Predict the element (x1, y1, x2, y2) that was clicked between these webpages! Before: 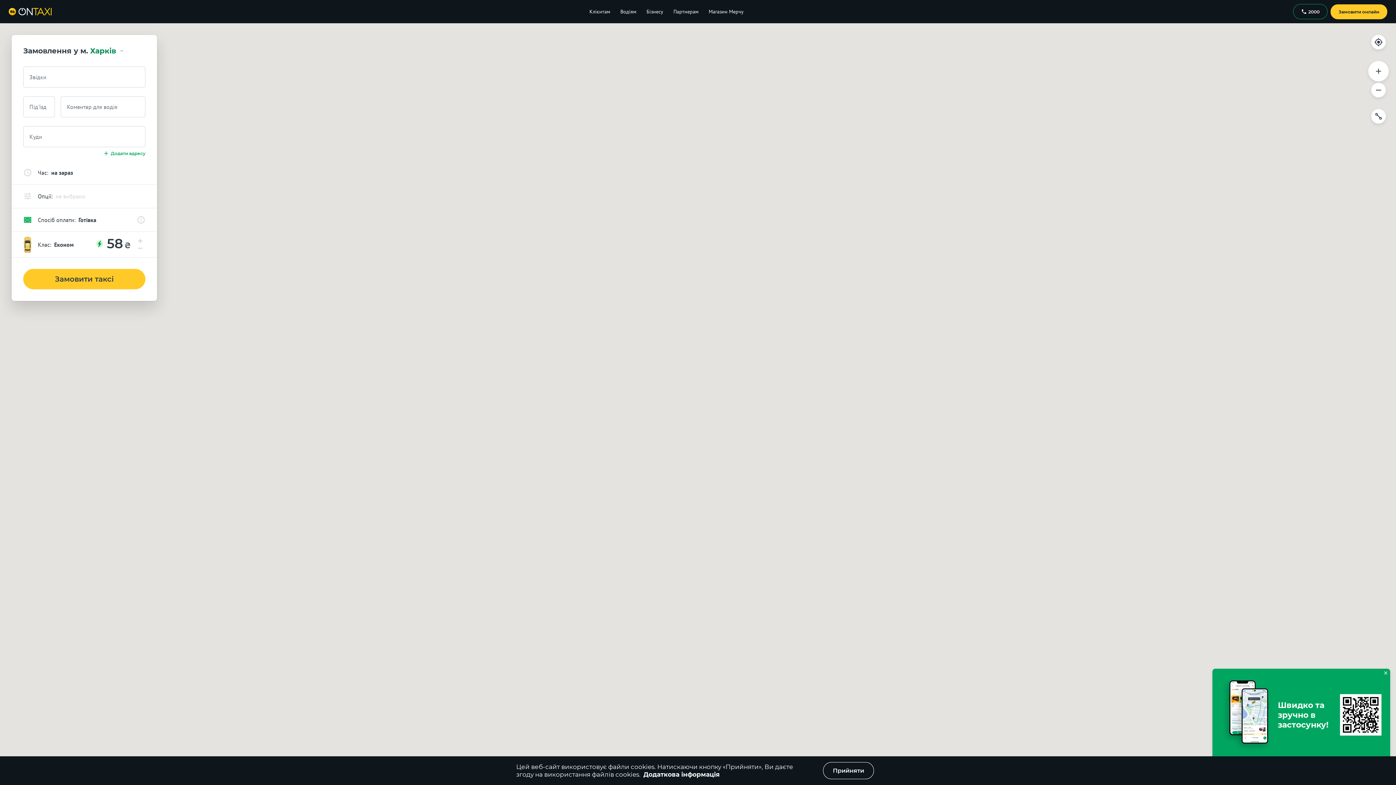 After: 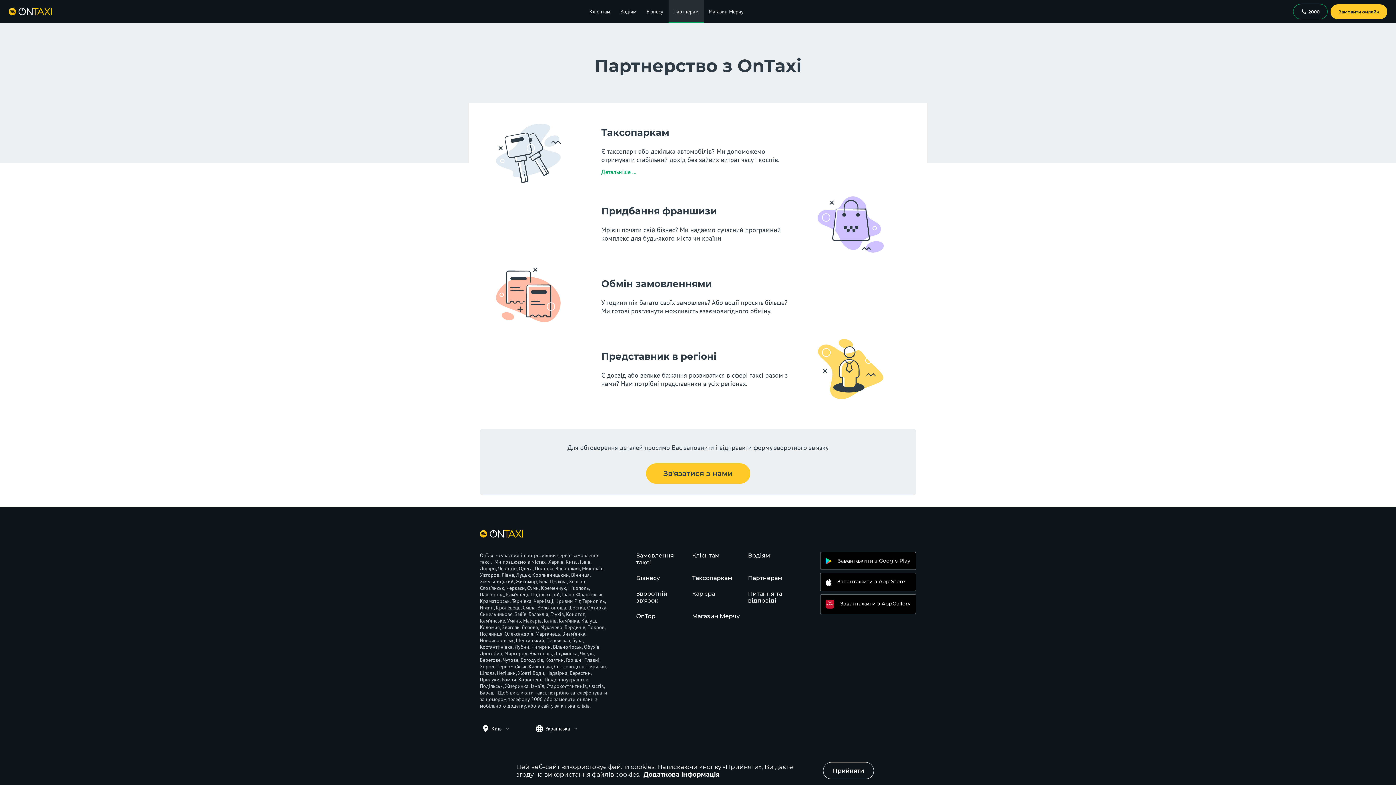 Action: label: Партнерам bbox: (668, 0, 703, 23)